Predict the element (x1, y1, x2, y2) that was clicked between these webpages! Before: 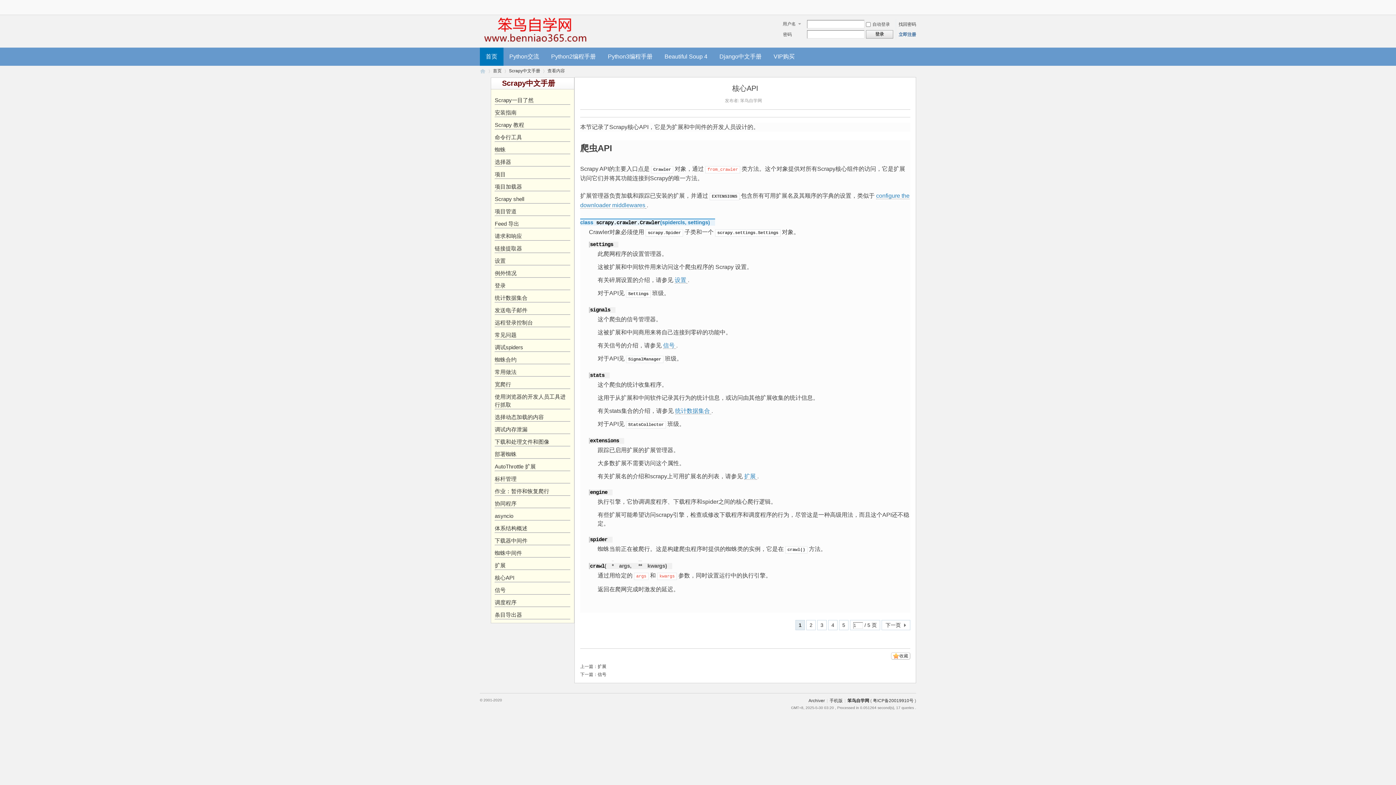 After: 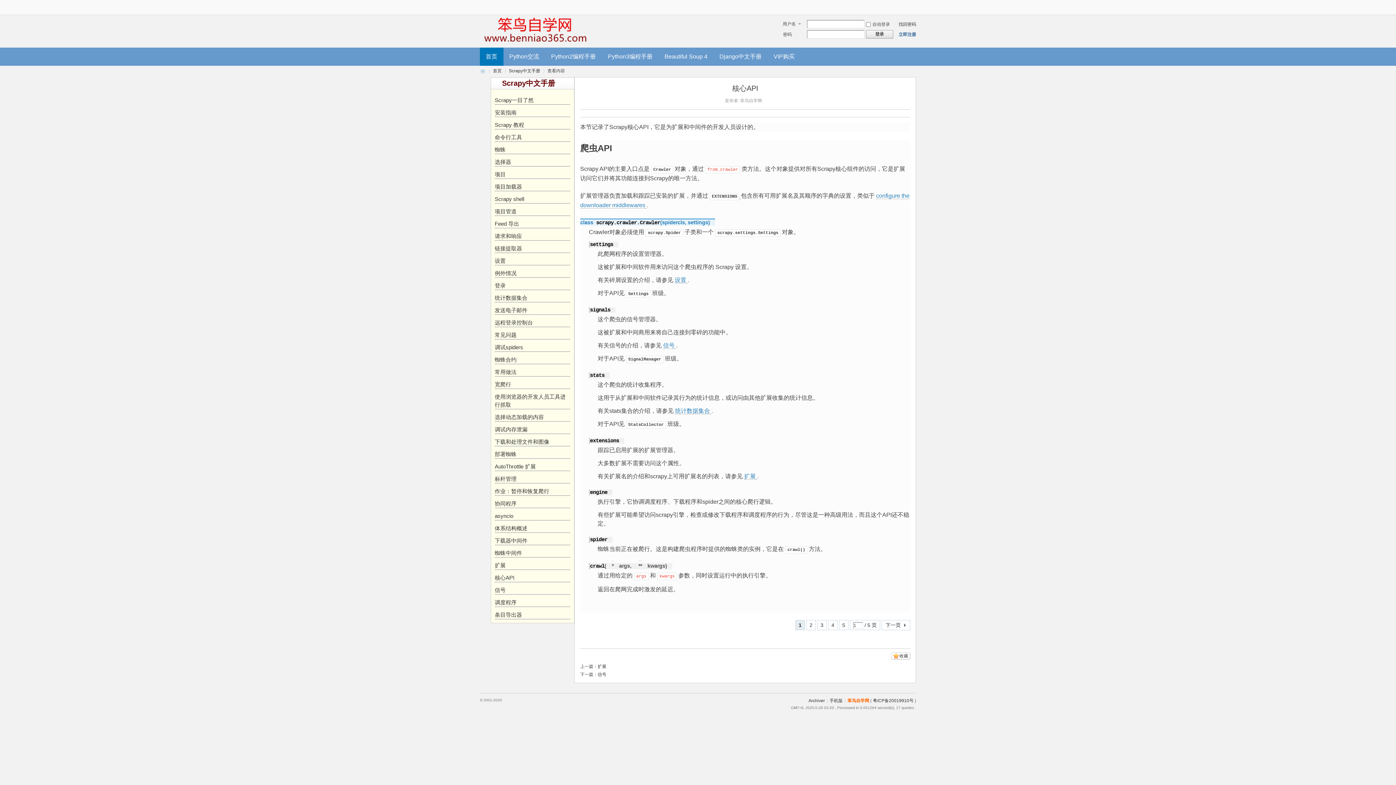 Action: label: 笨鸟自学网 bbox: (847, 698, 869, 703)